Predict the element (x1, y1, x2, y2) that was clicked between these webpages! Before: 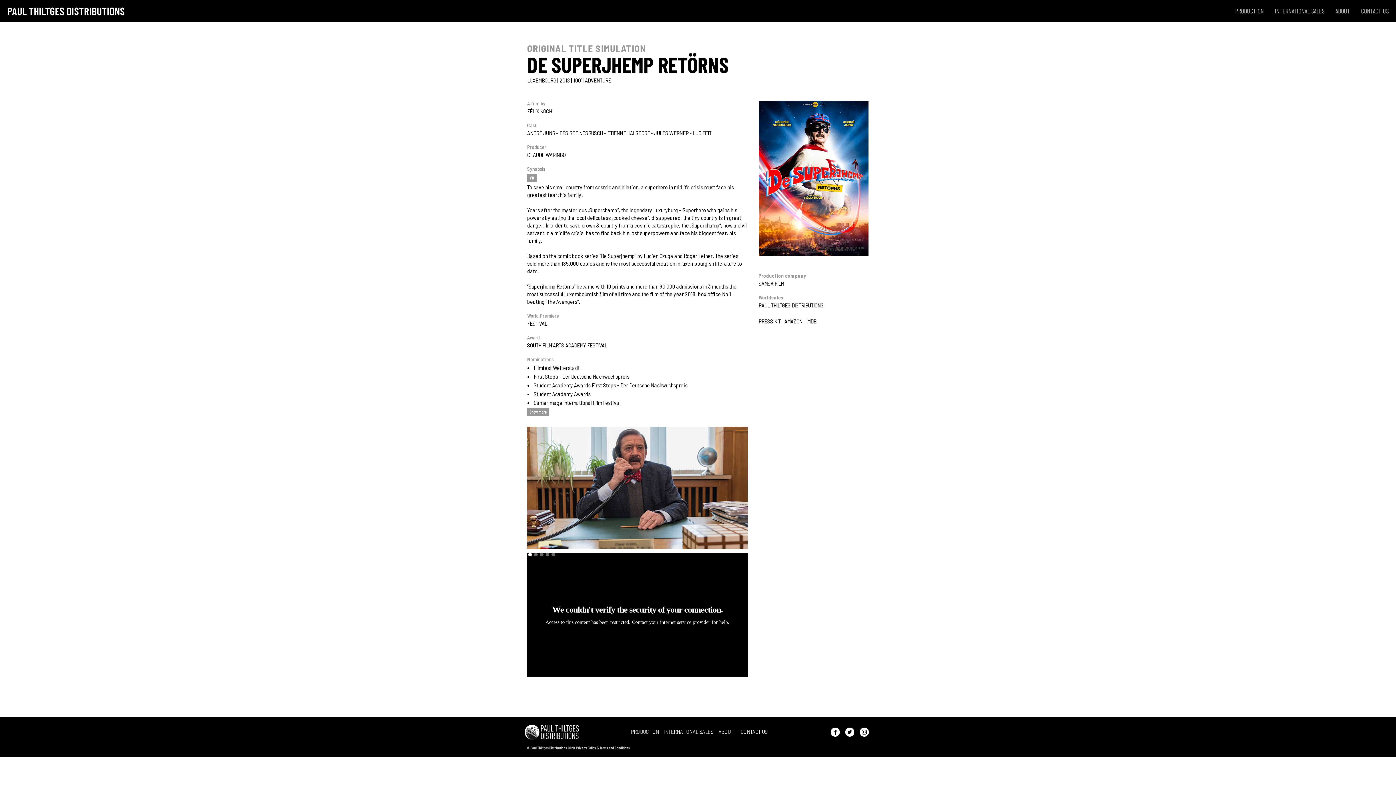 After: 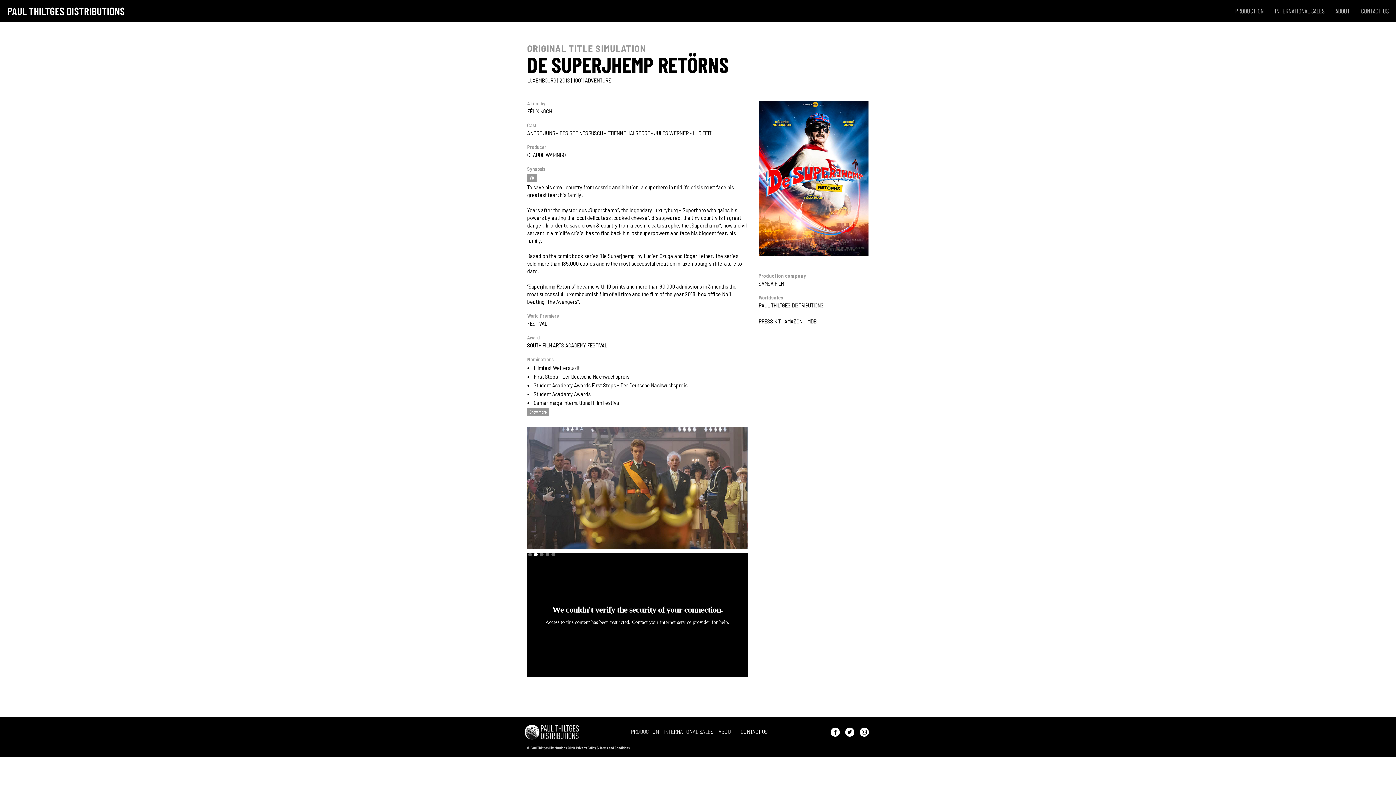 Action: bbox: (534, 553, 537, 556) label: Show slide 2 of 5